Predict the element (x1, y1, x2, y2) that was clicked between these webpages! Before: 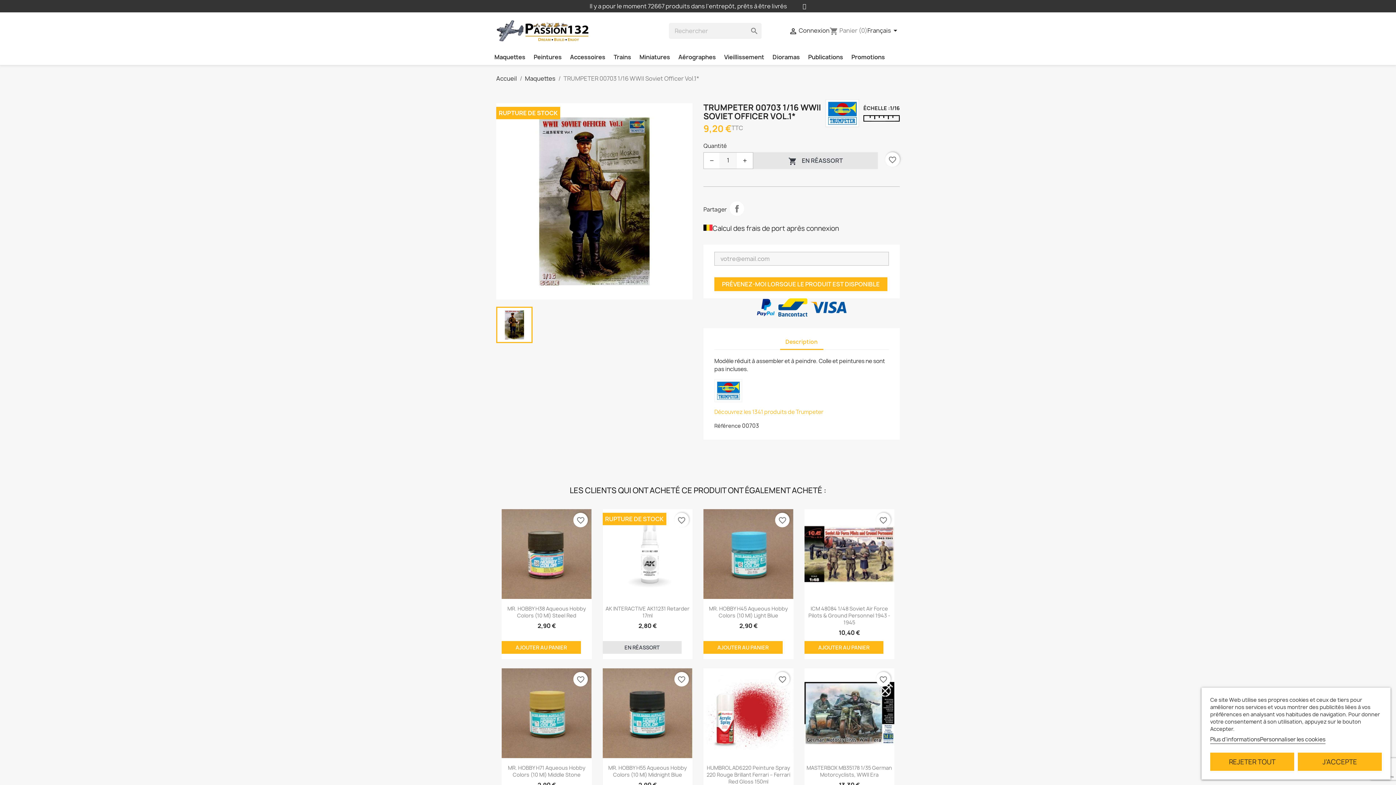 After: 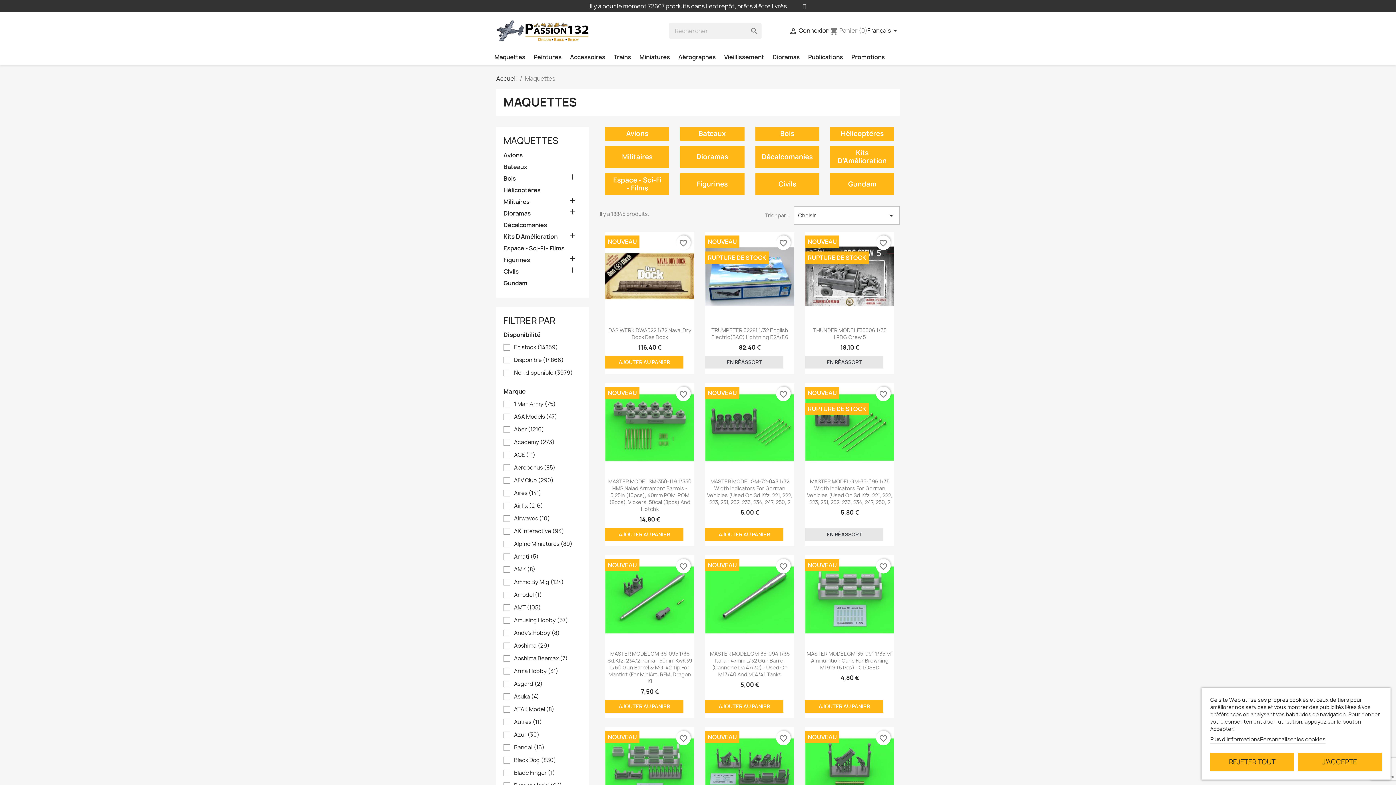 Action: label: Maquettes bbox: (490, 49, 529, 65)